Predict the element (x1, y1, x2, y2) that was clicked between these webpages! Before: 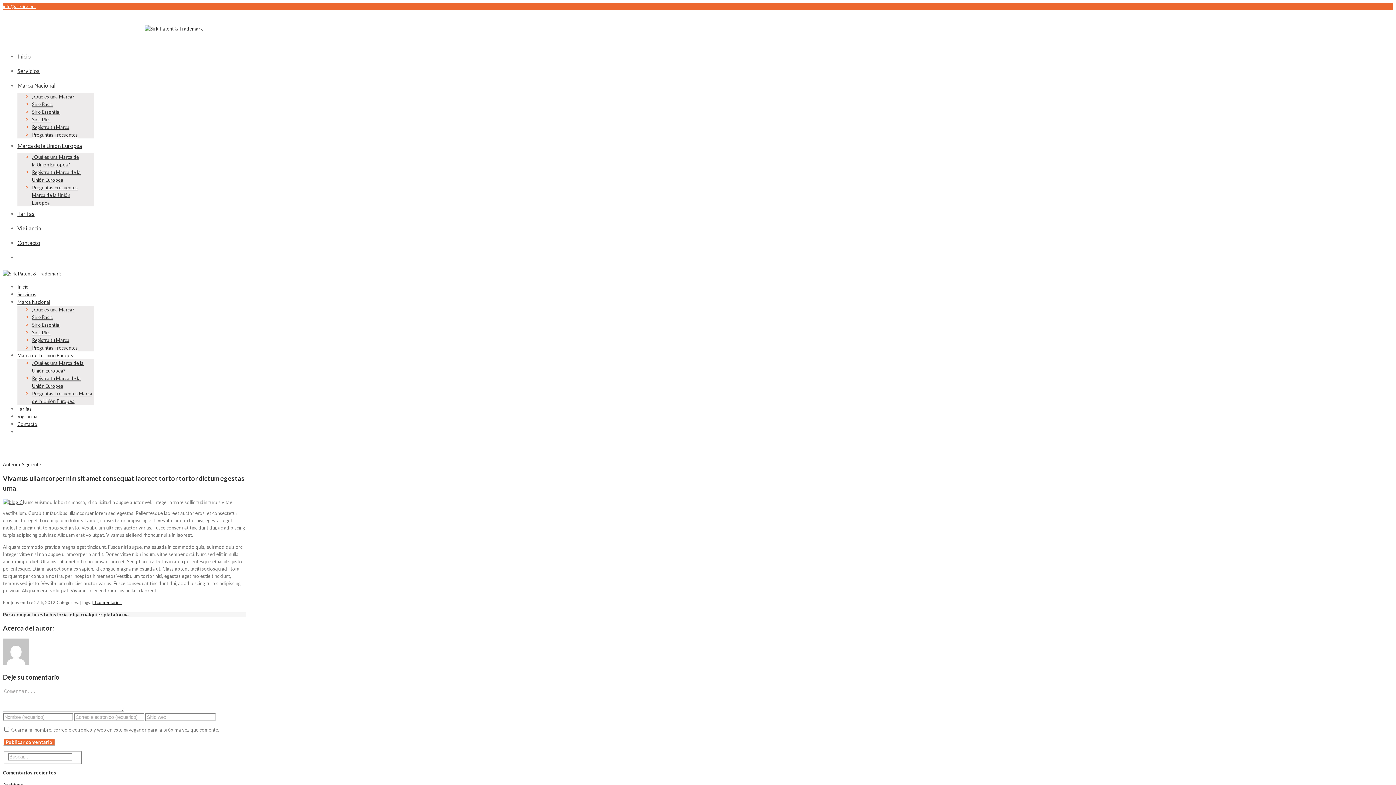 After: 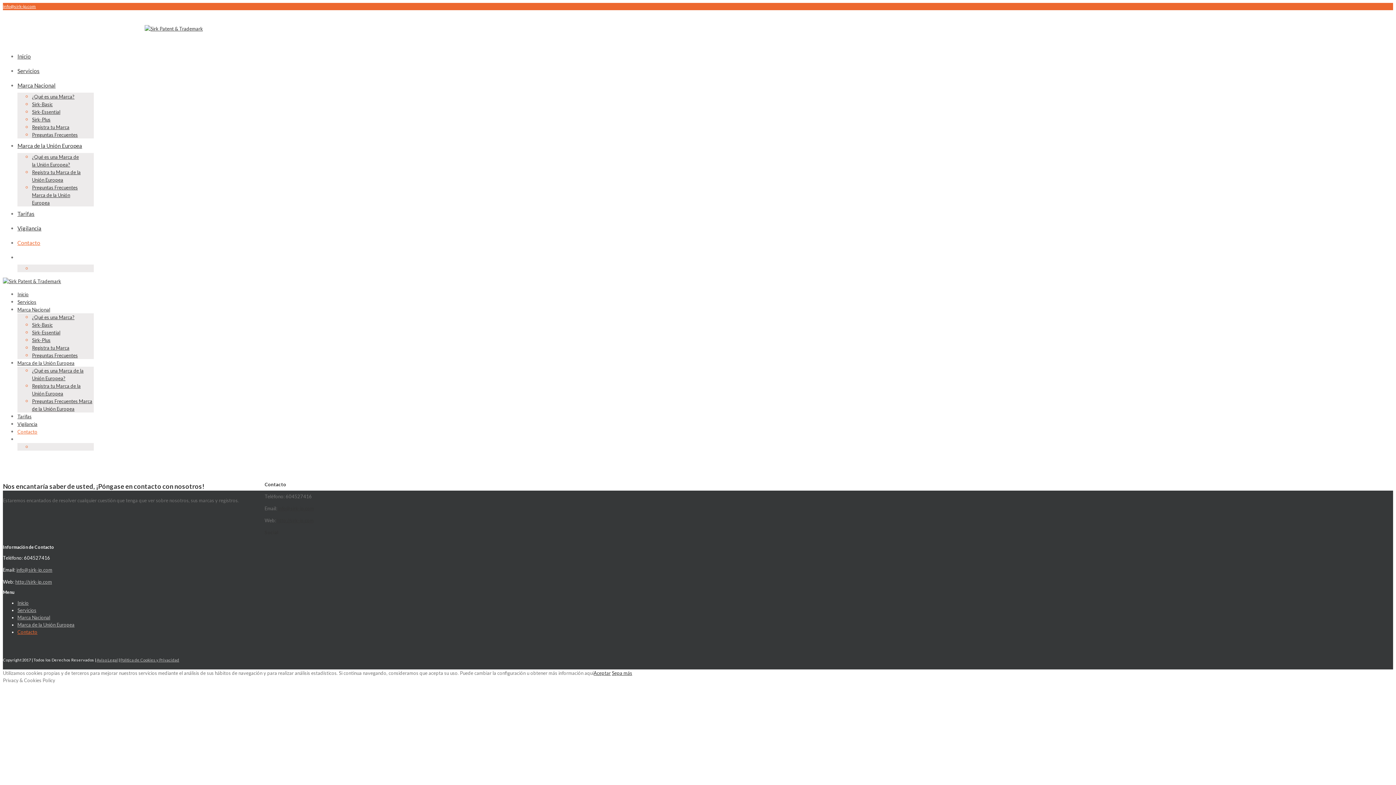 Action: bbox: (17, 421, 37, 427) label: Contacto